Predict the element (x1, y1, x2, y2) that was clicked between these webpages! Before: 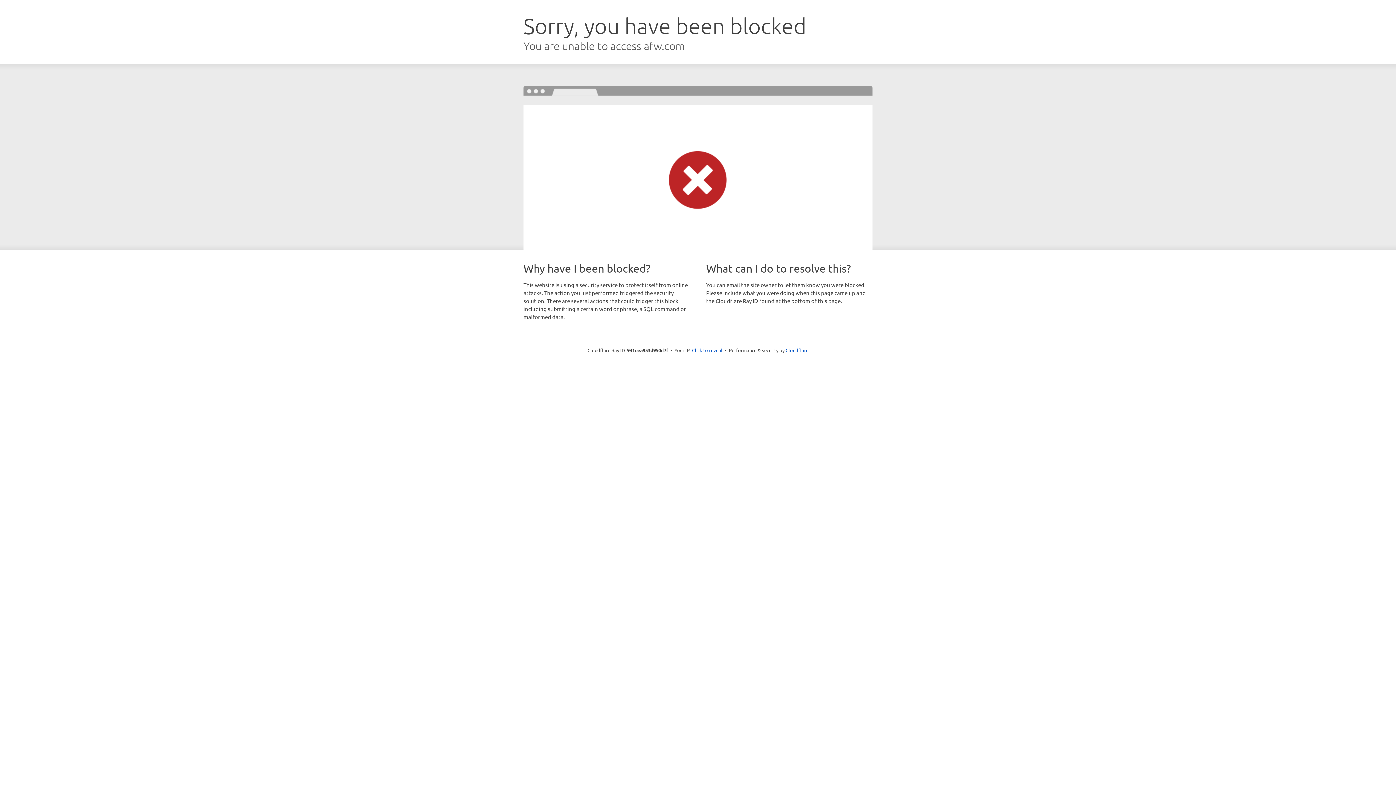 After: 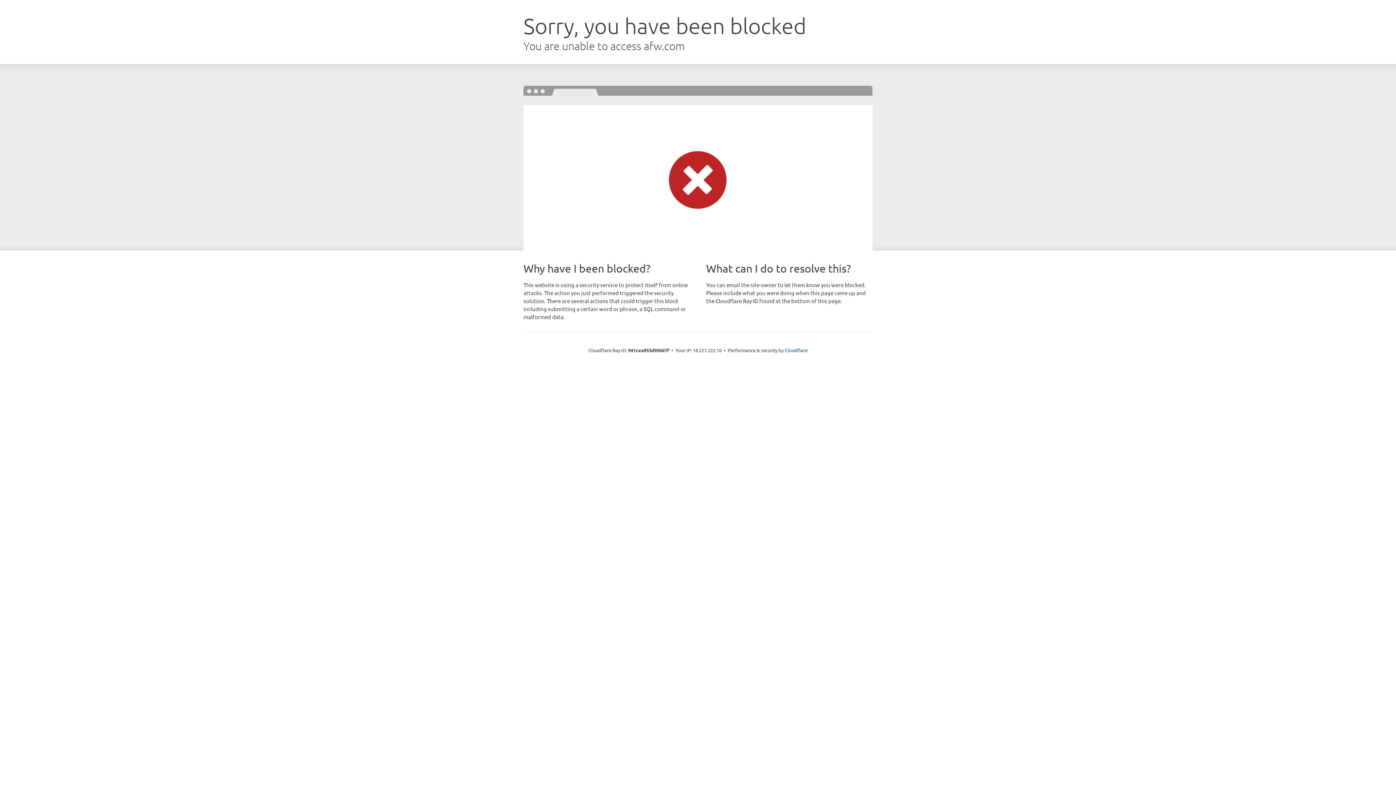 Action: label: Click to reveal bbox: (692, 346, 722, 353)